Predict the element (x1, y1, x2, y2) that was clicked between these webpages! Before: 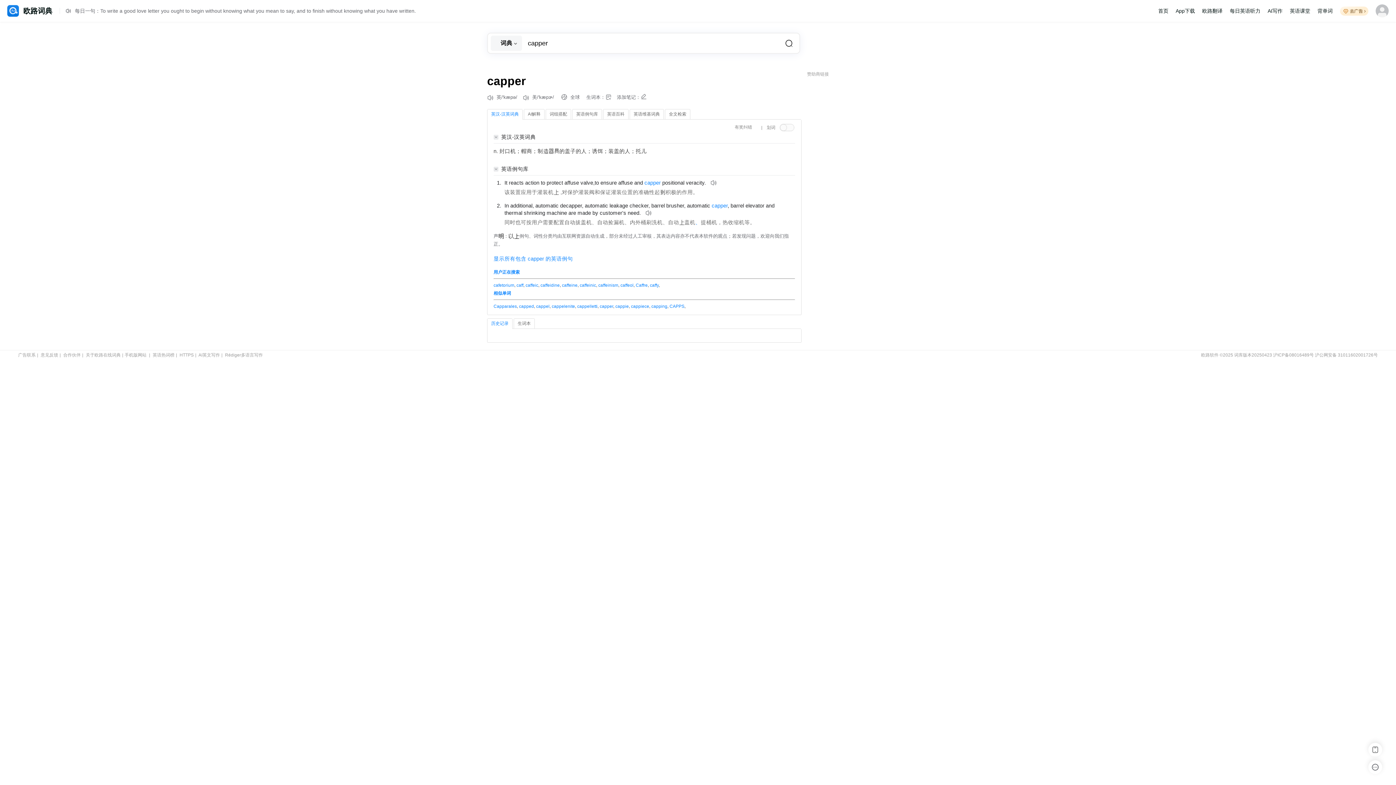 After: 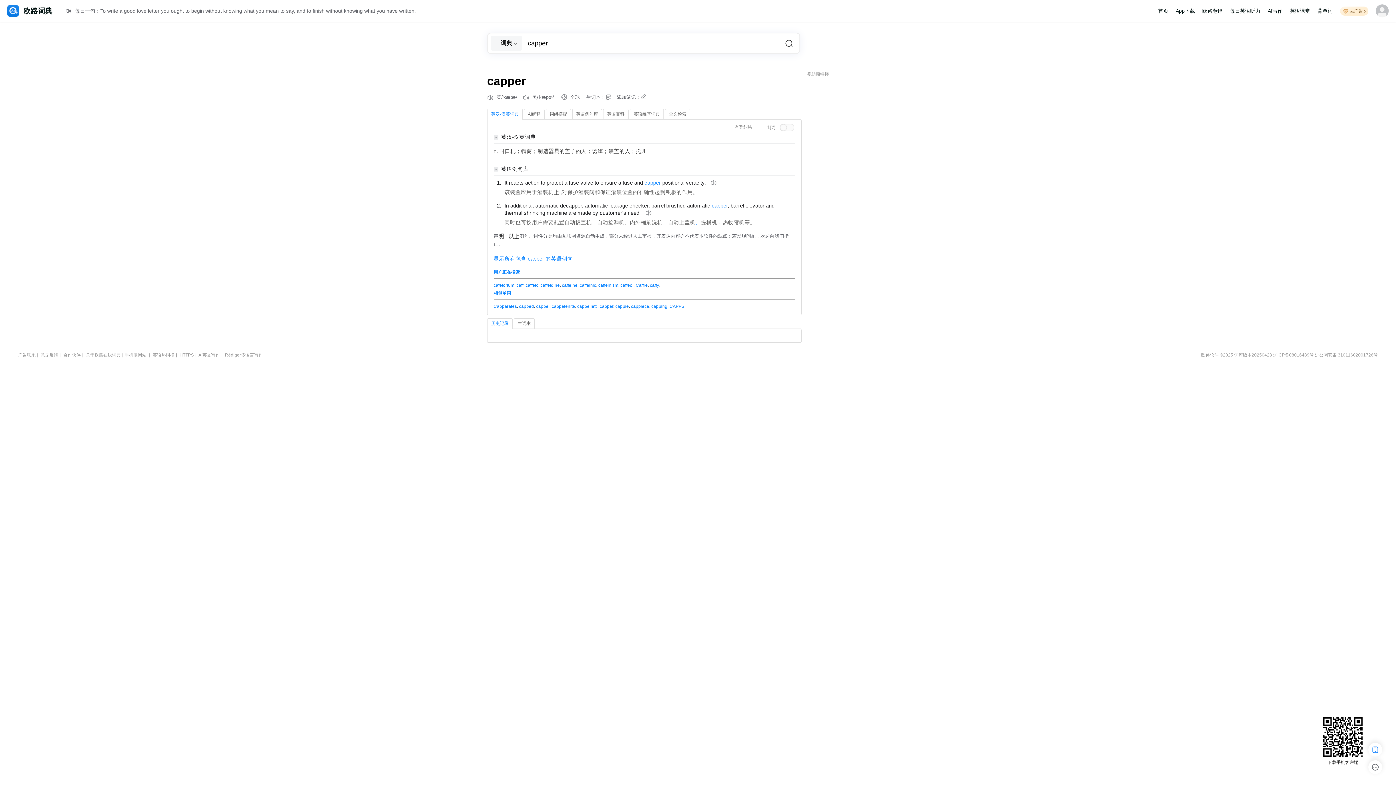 Action: bbox: (1368, 743, 1382, 757)